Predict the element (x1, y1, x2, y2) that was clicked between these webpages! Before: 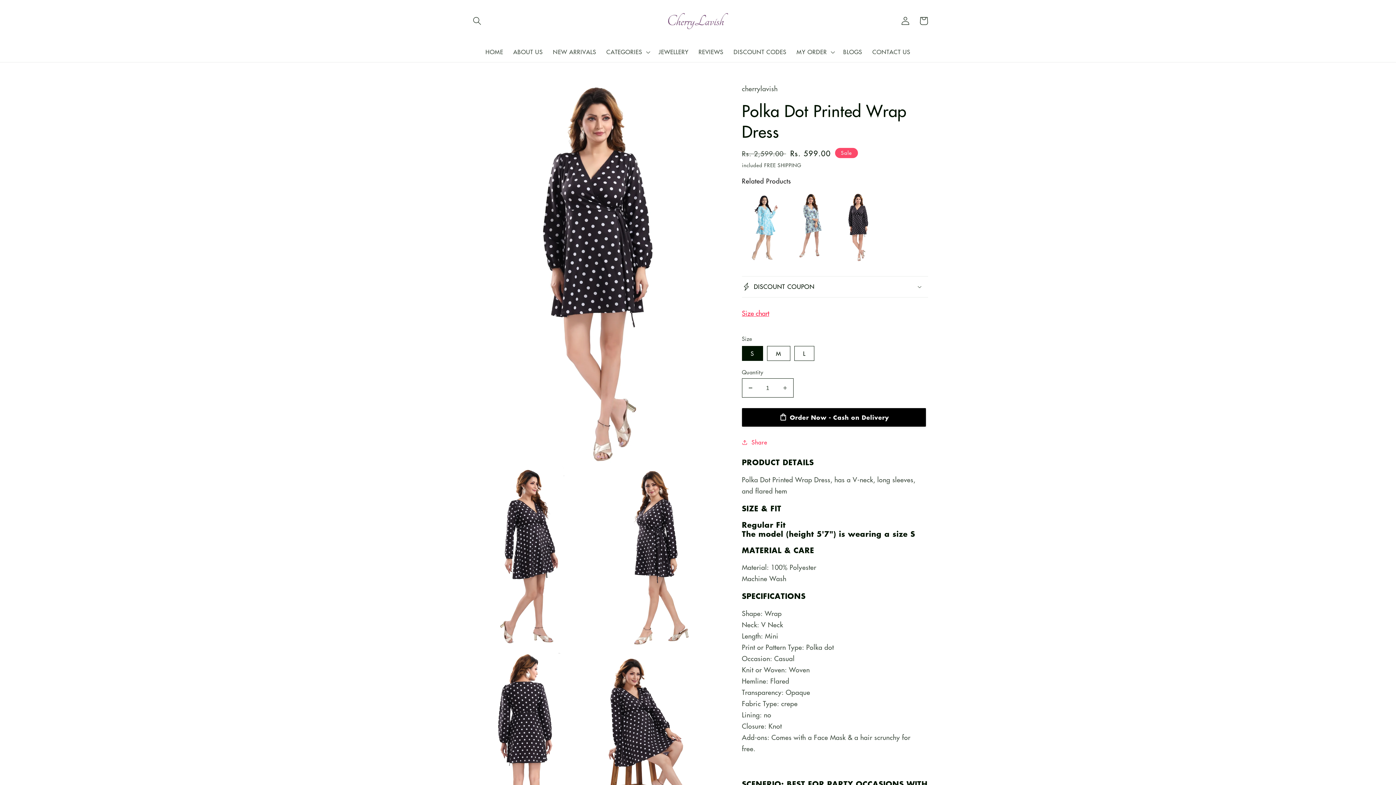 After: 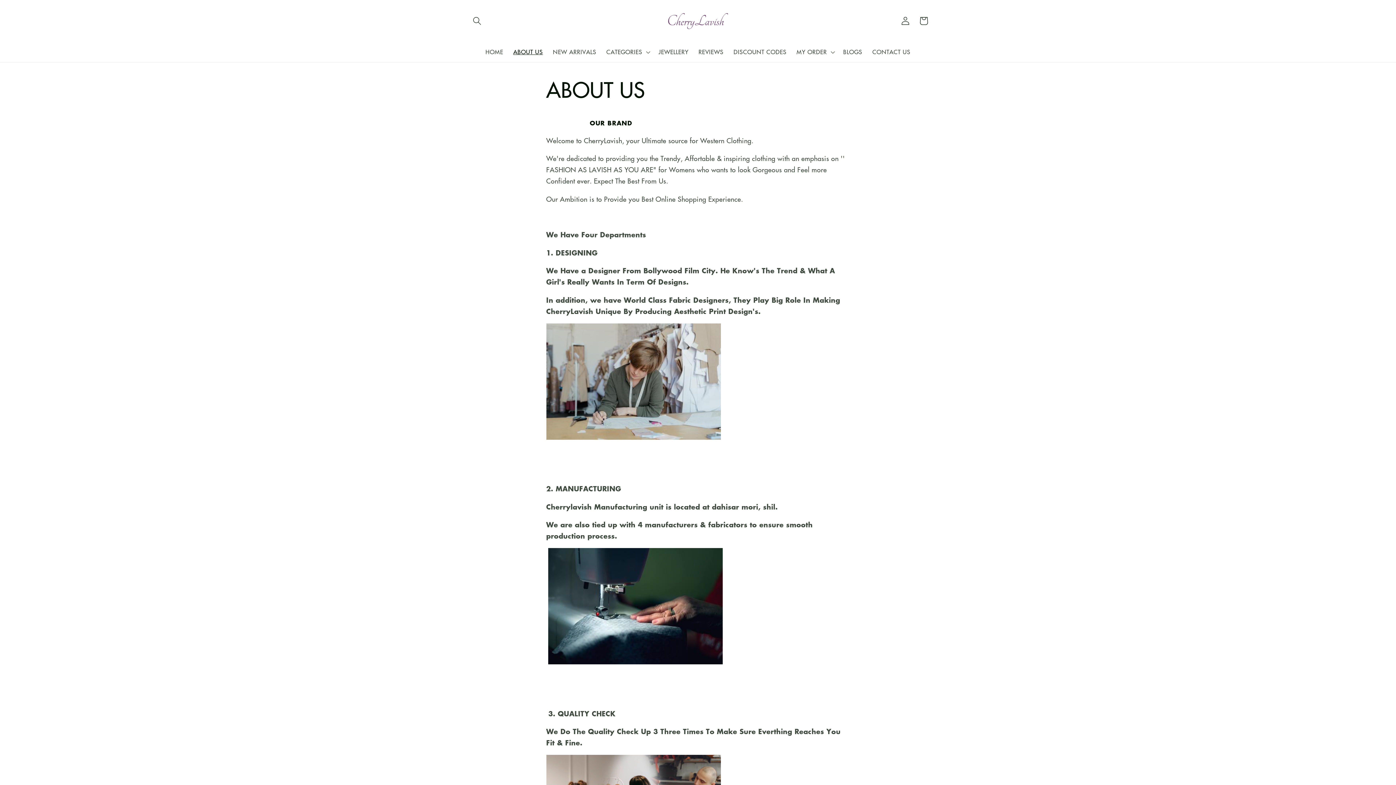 Action: bbox: (508, 43, 548, 60) label: ABOUT US